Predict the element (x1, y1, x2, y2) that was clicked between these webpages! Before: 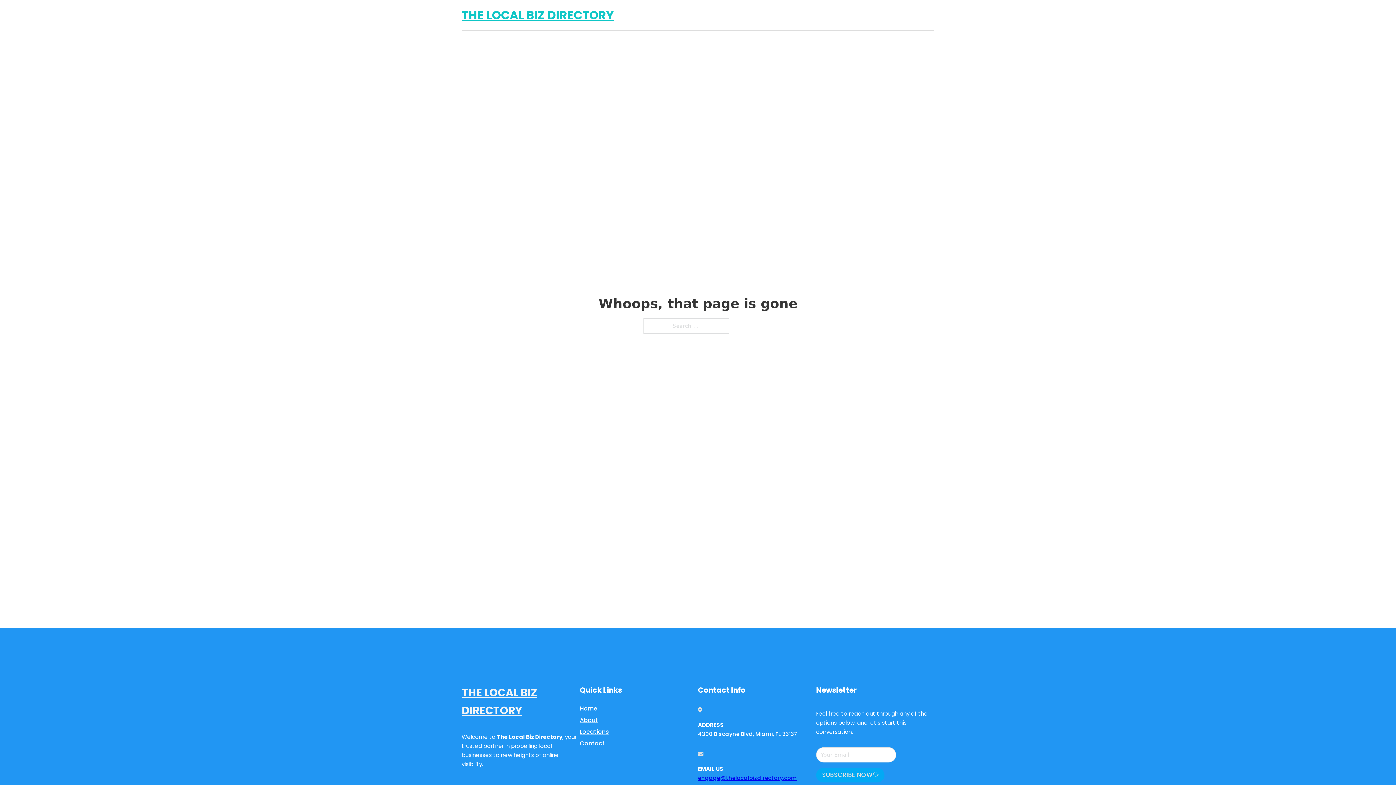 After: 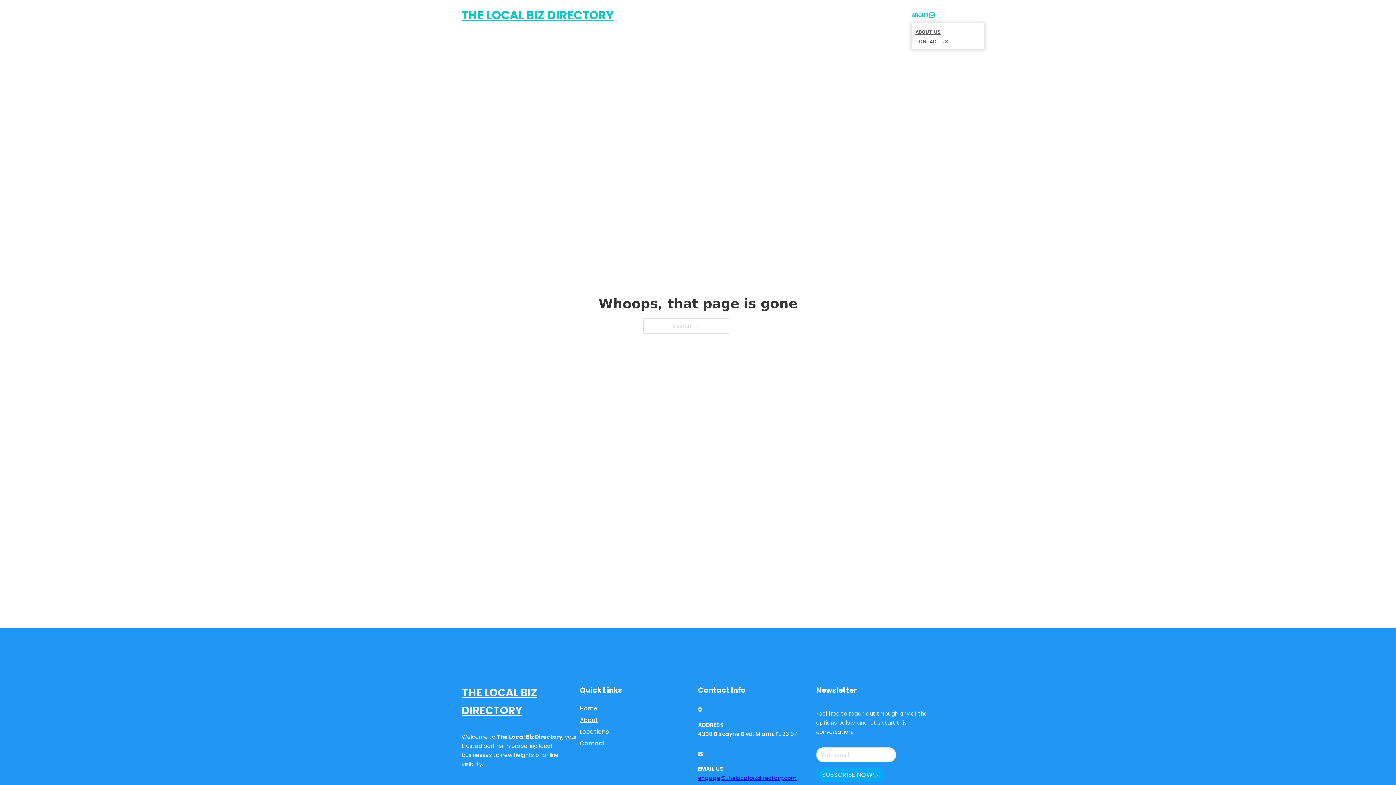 Action: bbox: (929, 12, 934, 17) label: Toggle dropdown